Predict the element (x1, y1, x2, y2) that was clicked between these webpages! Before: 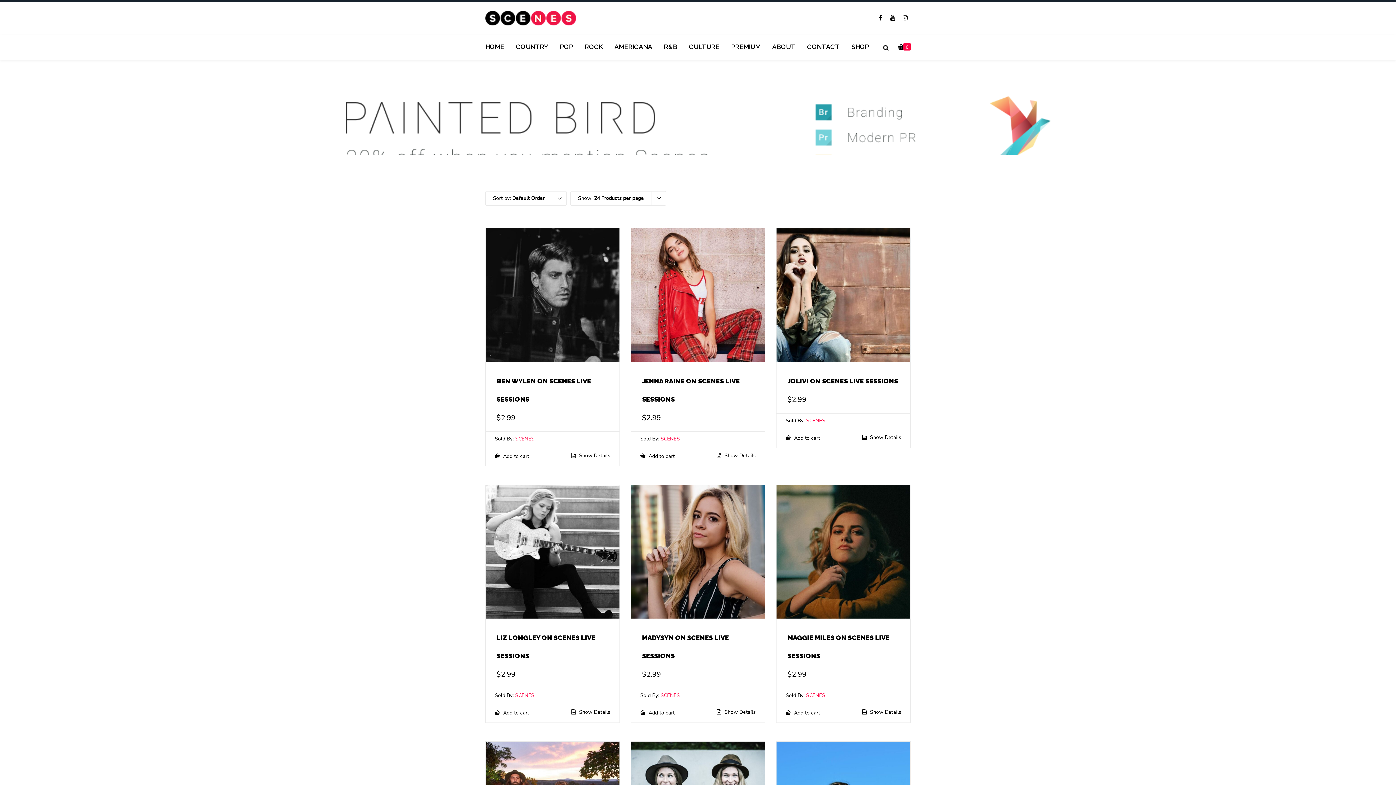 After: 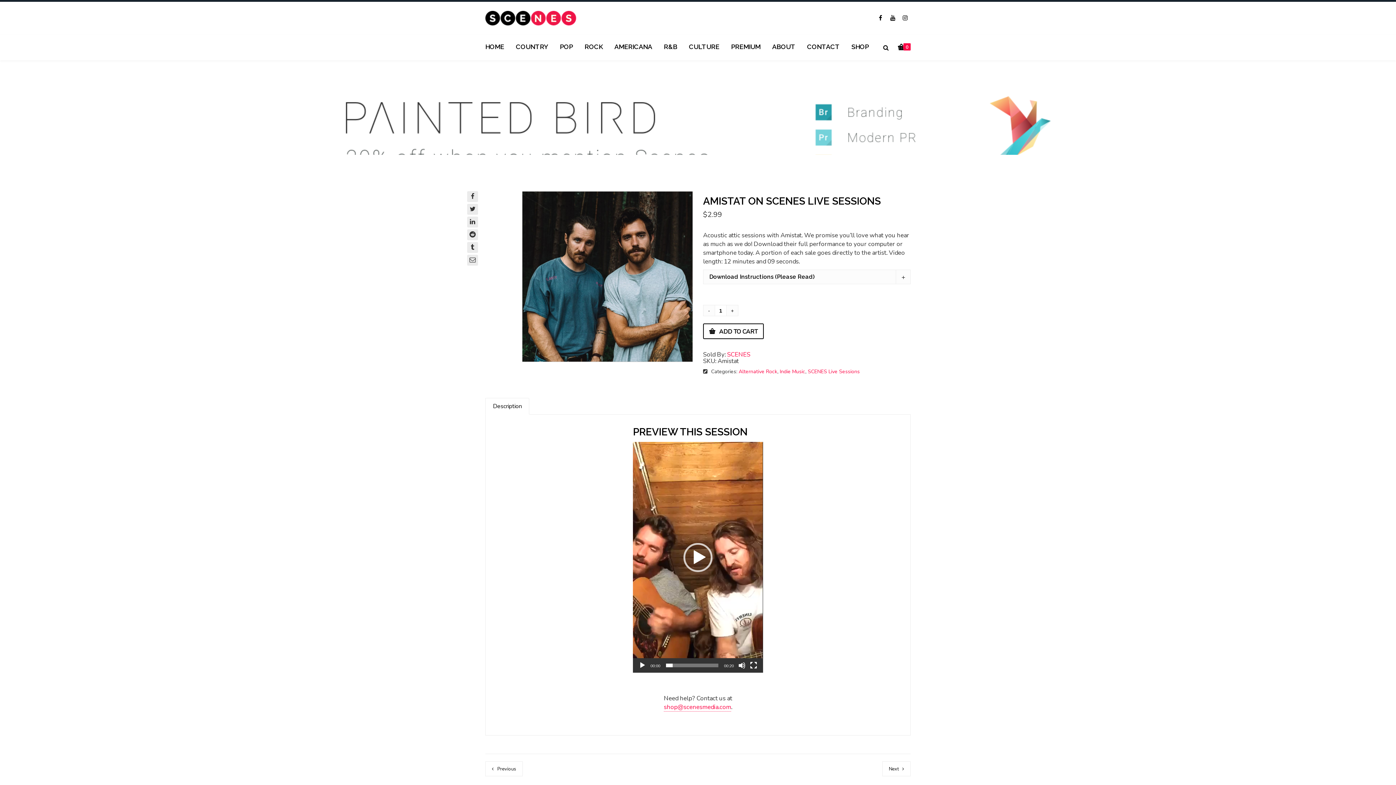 Action: label: SCENES bbox: (660, 692, 680, 699)